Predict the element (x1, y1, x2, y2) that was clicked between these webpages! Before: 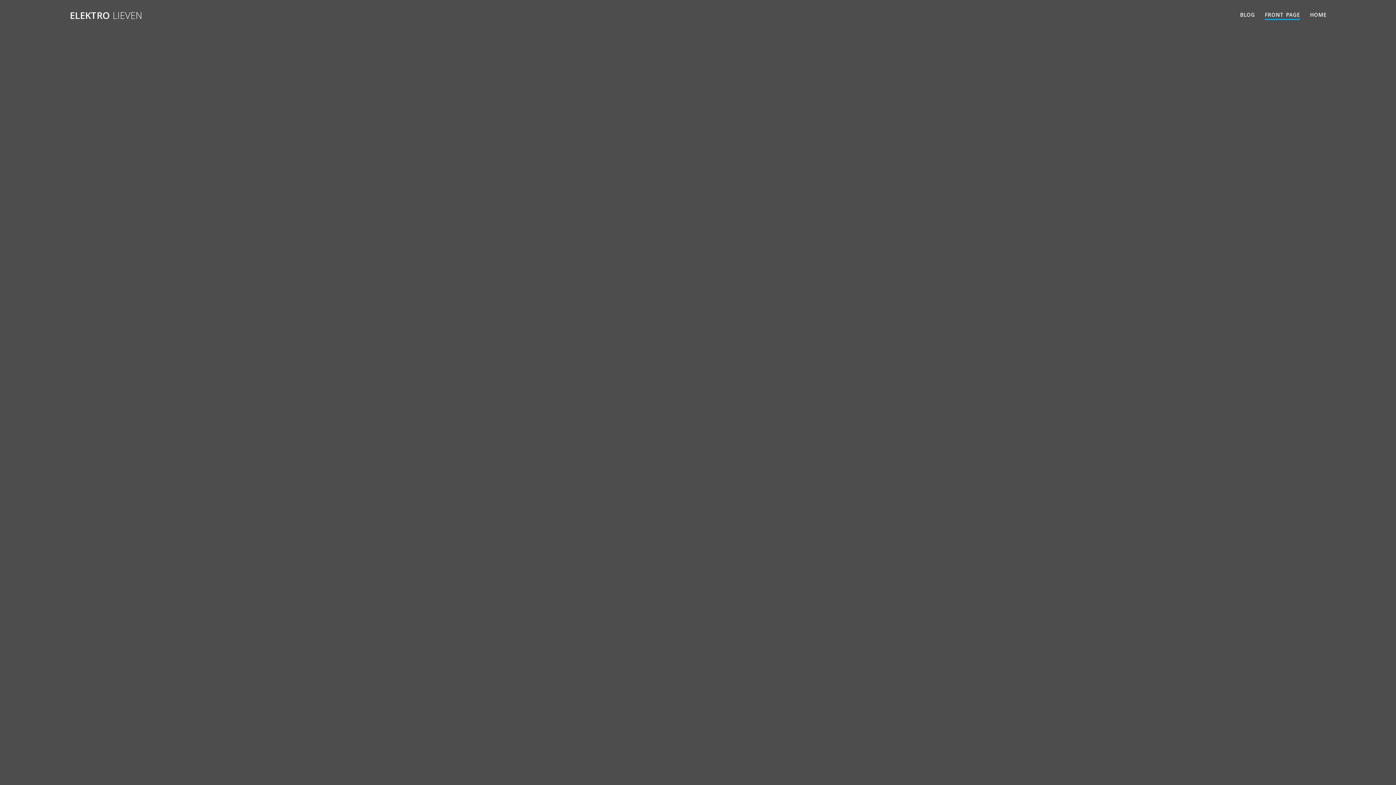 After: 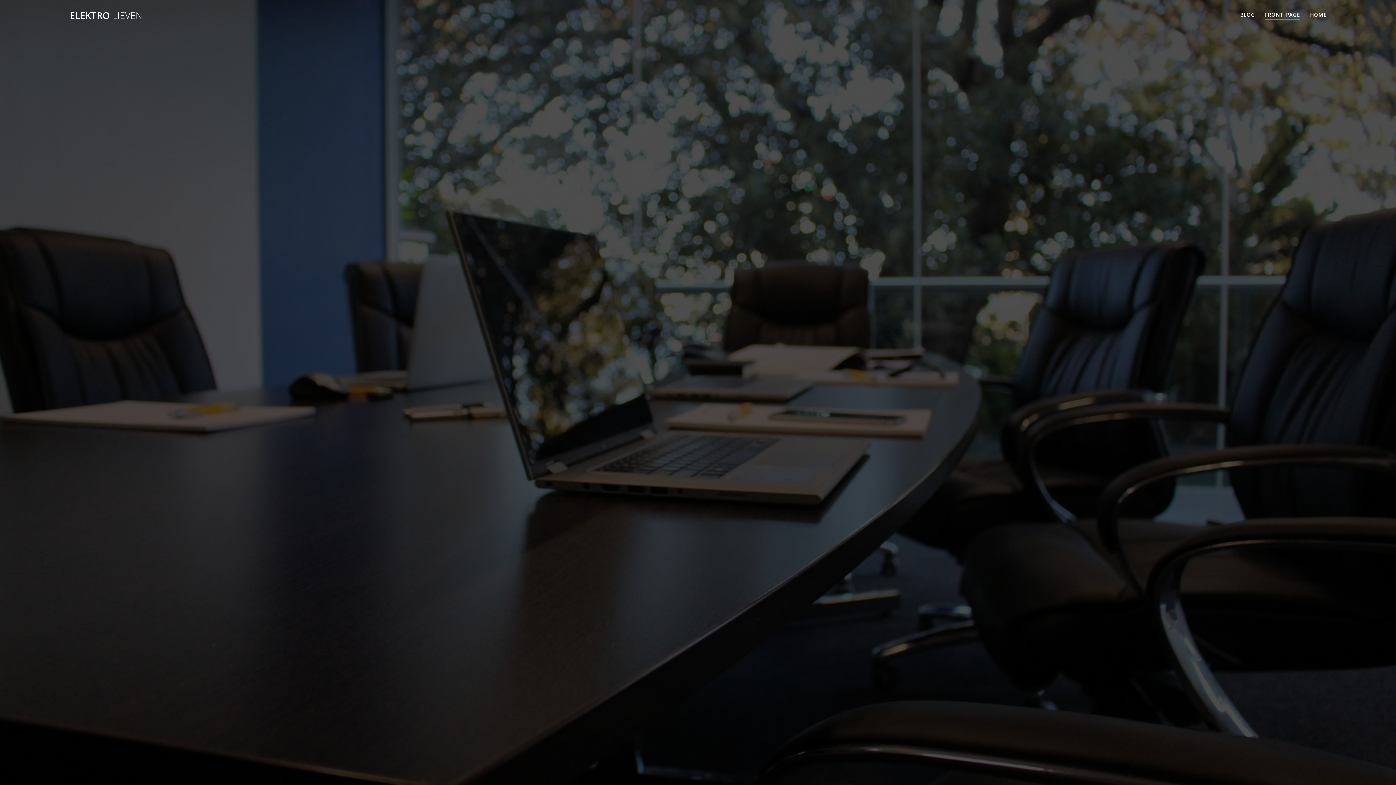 Action: bbox: (1240, 10, 1255, 18) label: BLOG